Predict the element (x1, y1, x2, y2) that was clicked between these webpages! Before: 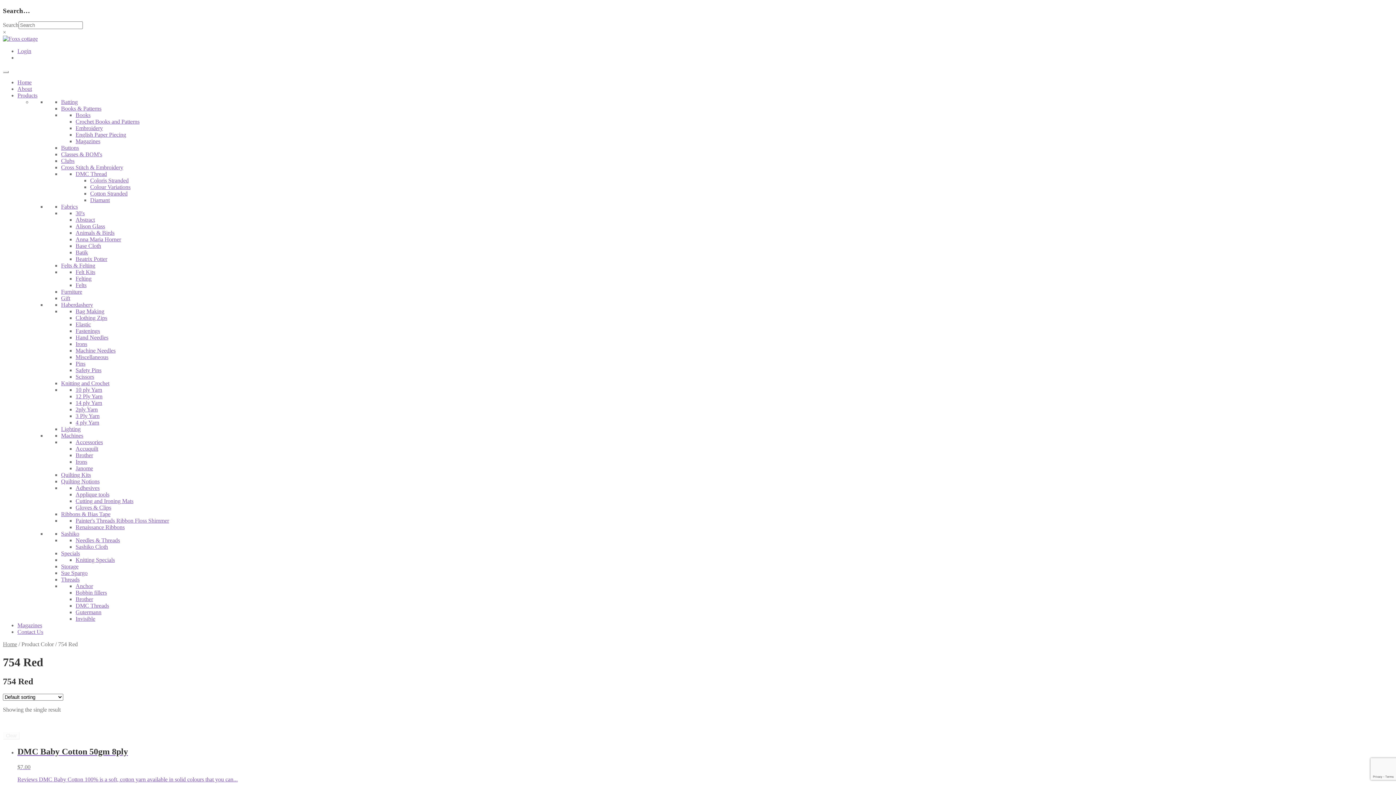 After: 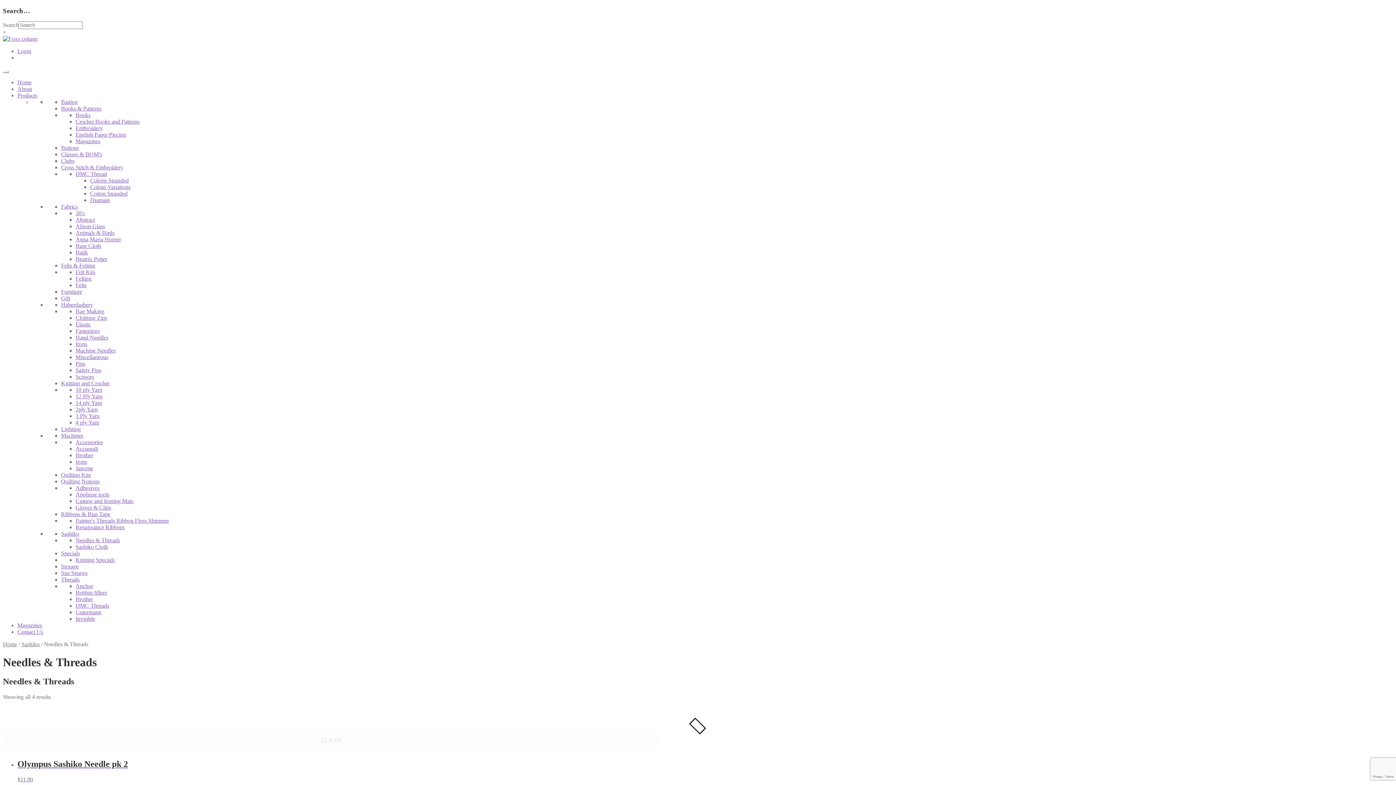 Action: bbox: (75, 537, 120, 543) label: Needles & Threads